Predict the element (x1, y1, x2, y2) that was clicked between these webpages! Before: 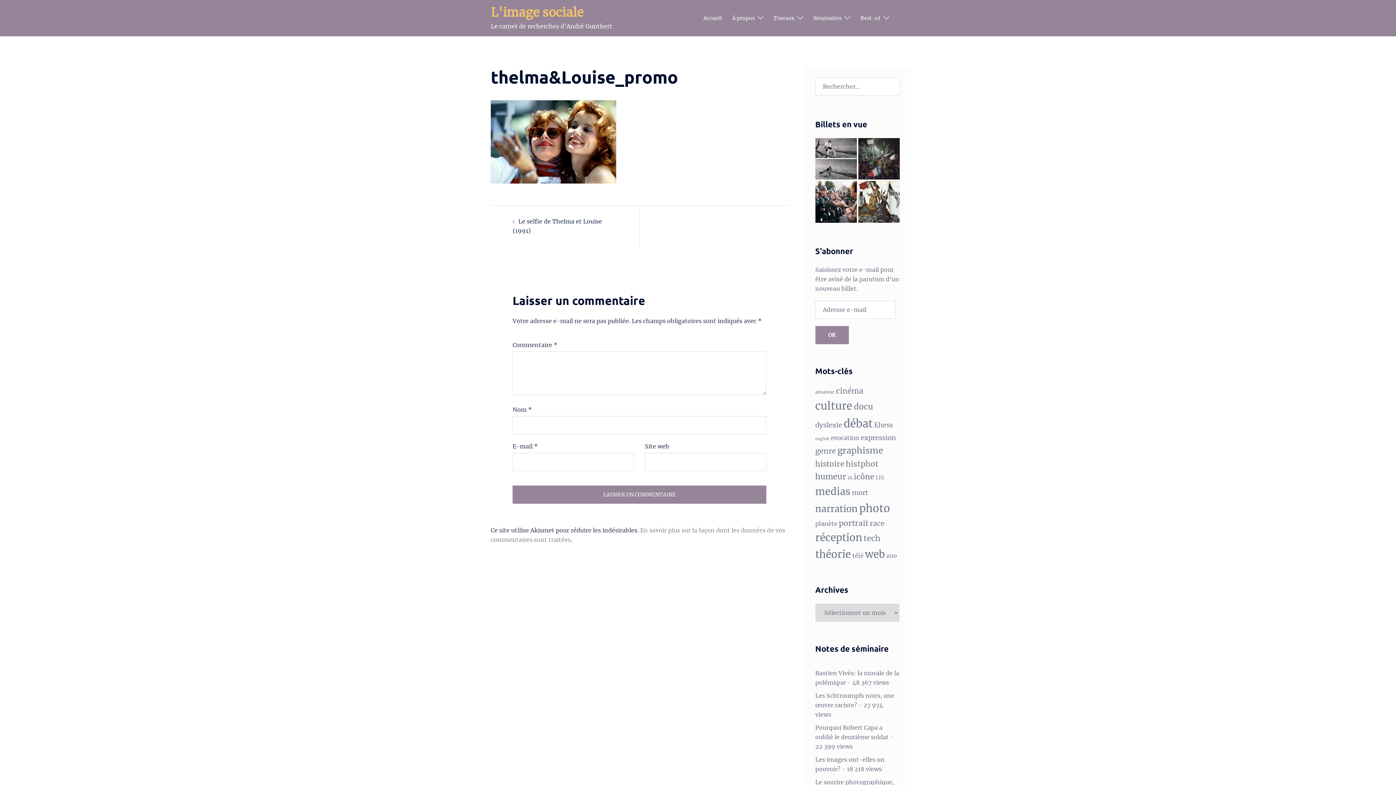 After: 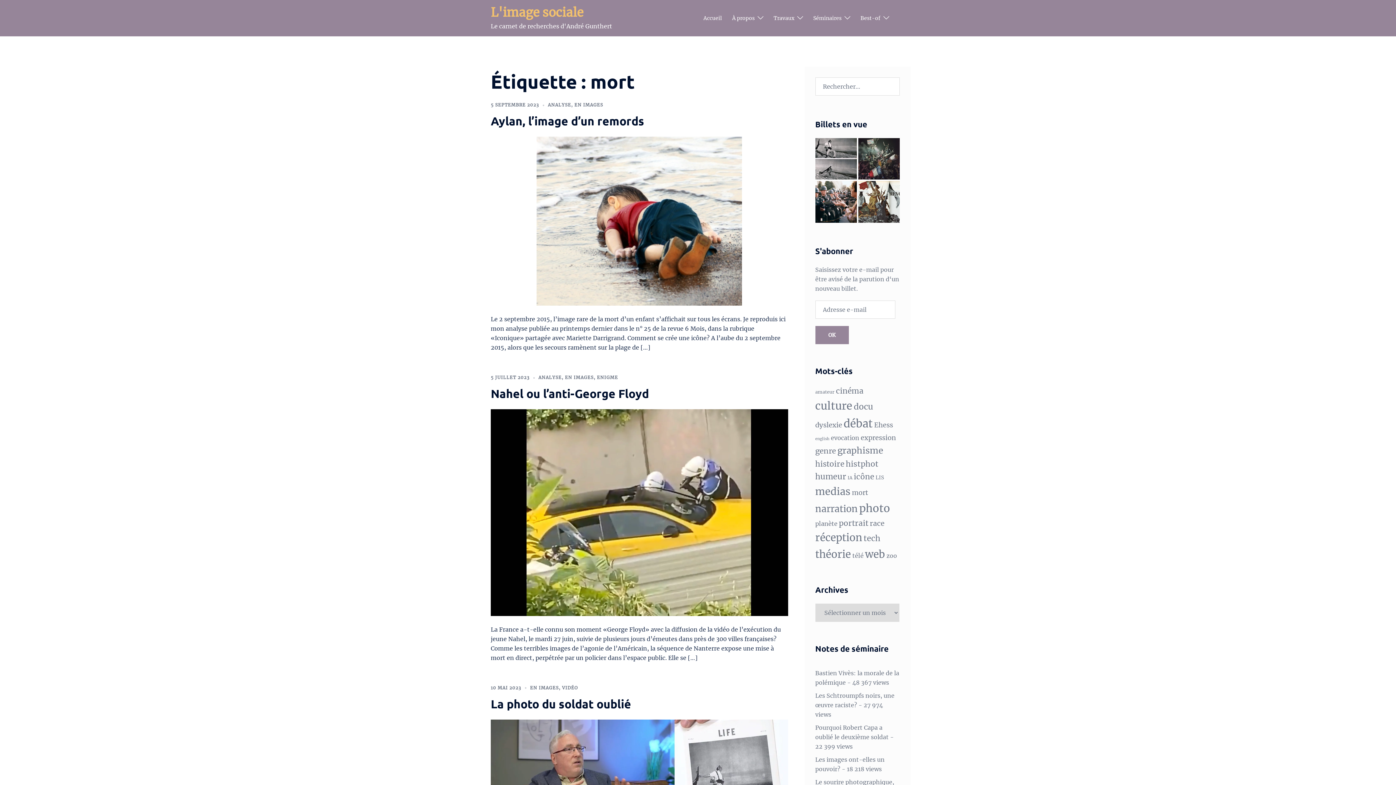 Action: label: mort (26 éléments) bbox: (852, 488, 868, 496)